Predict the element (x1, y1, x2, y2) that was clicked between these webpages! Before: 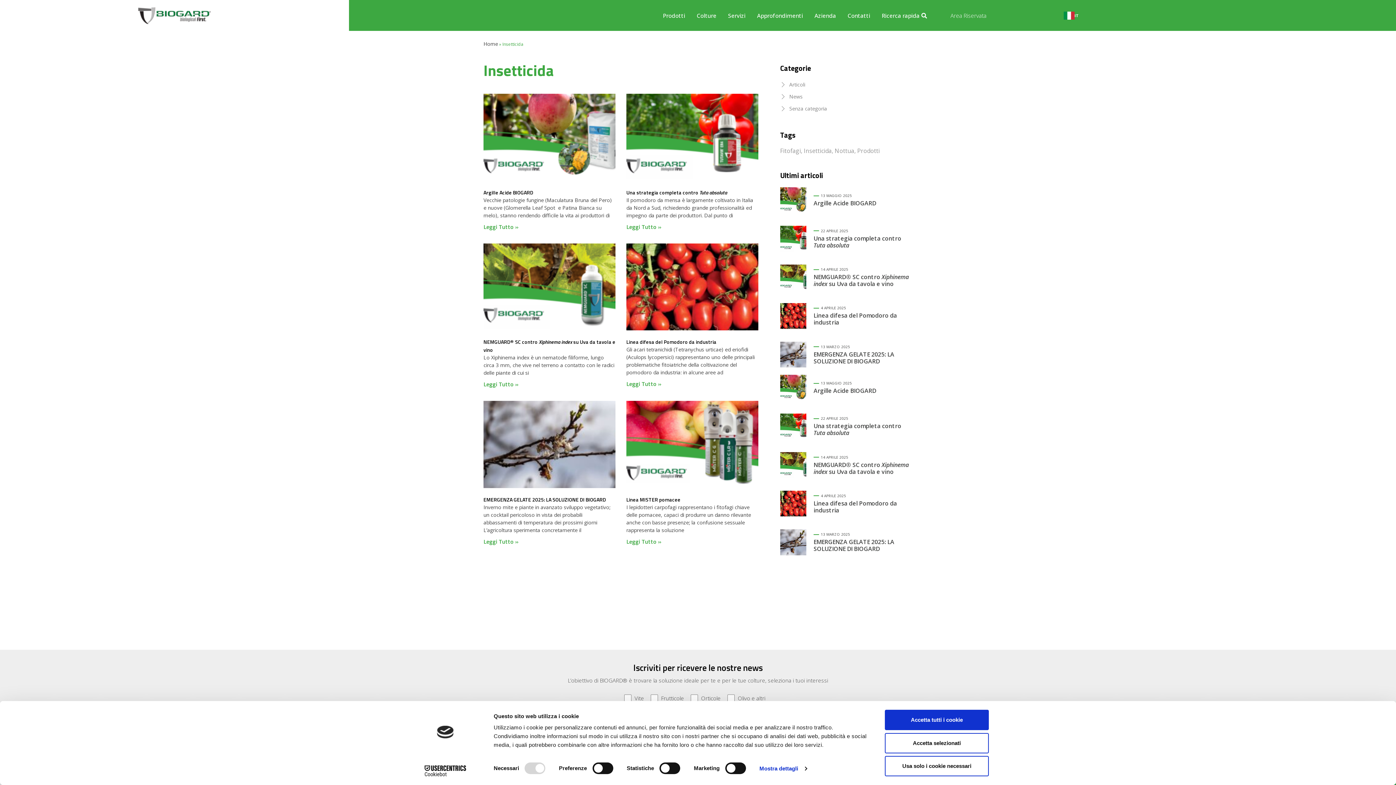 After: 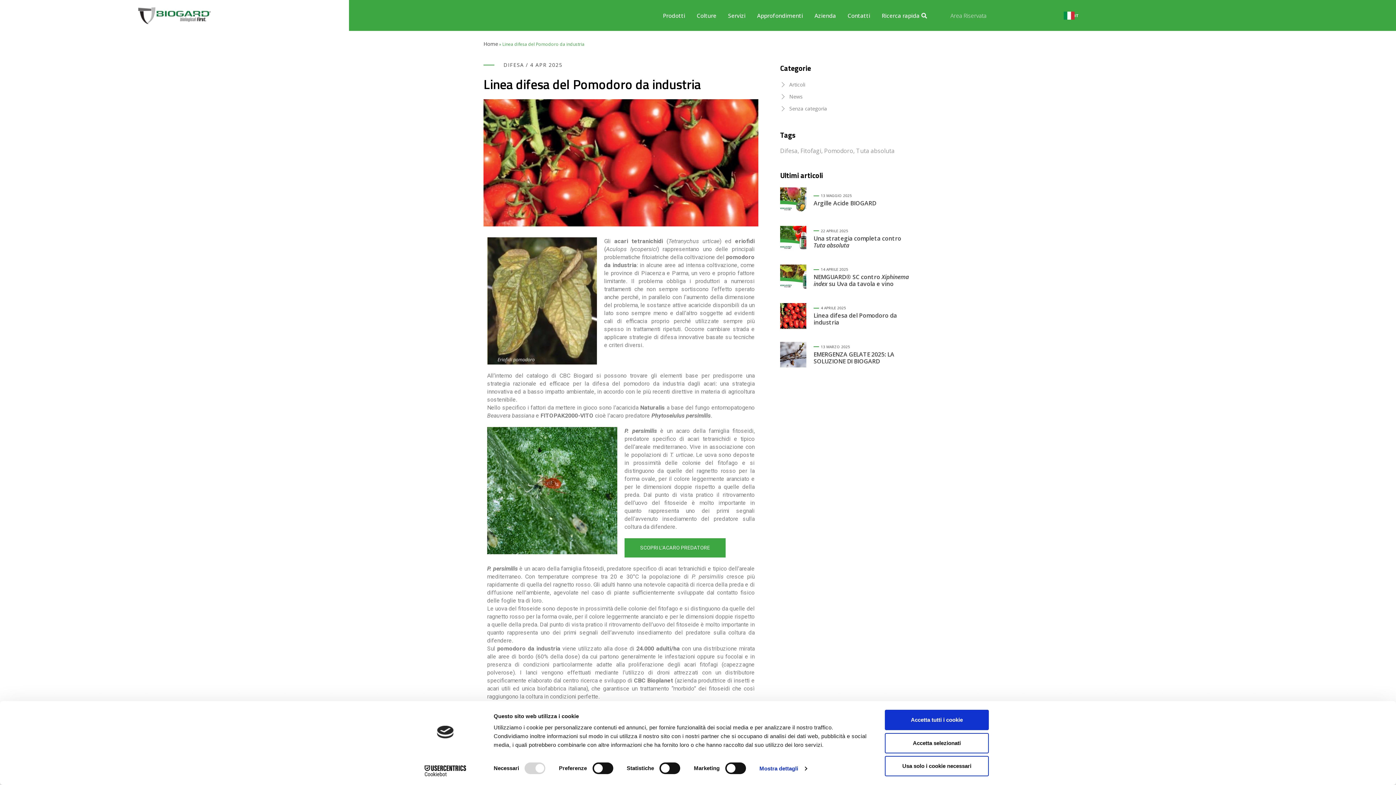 Action: label: pomodoro-industria-150x150 bbox: (780, 490, 806, 516)